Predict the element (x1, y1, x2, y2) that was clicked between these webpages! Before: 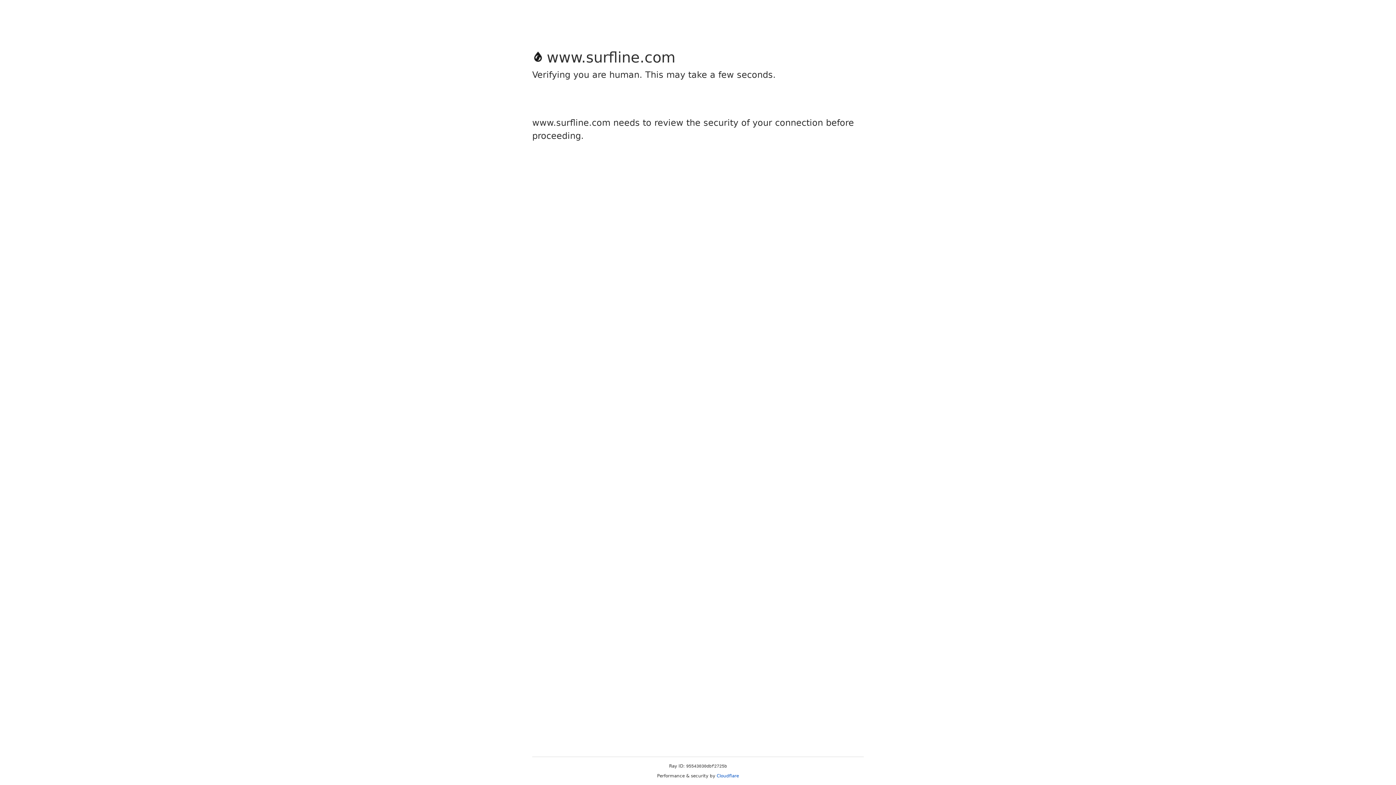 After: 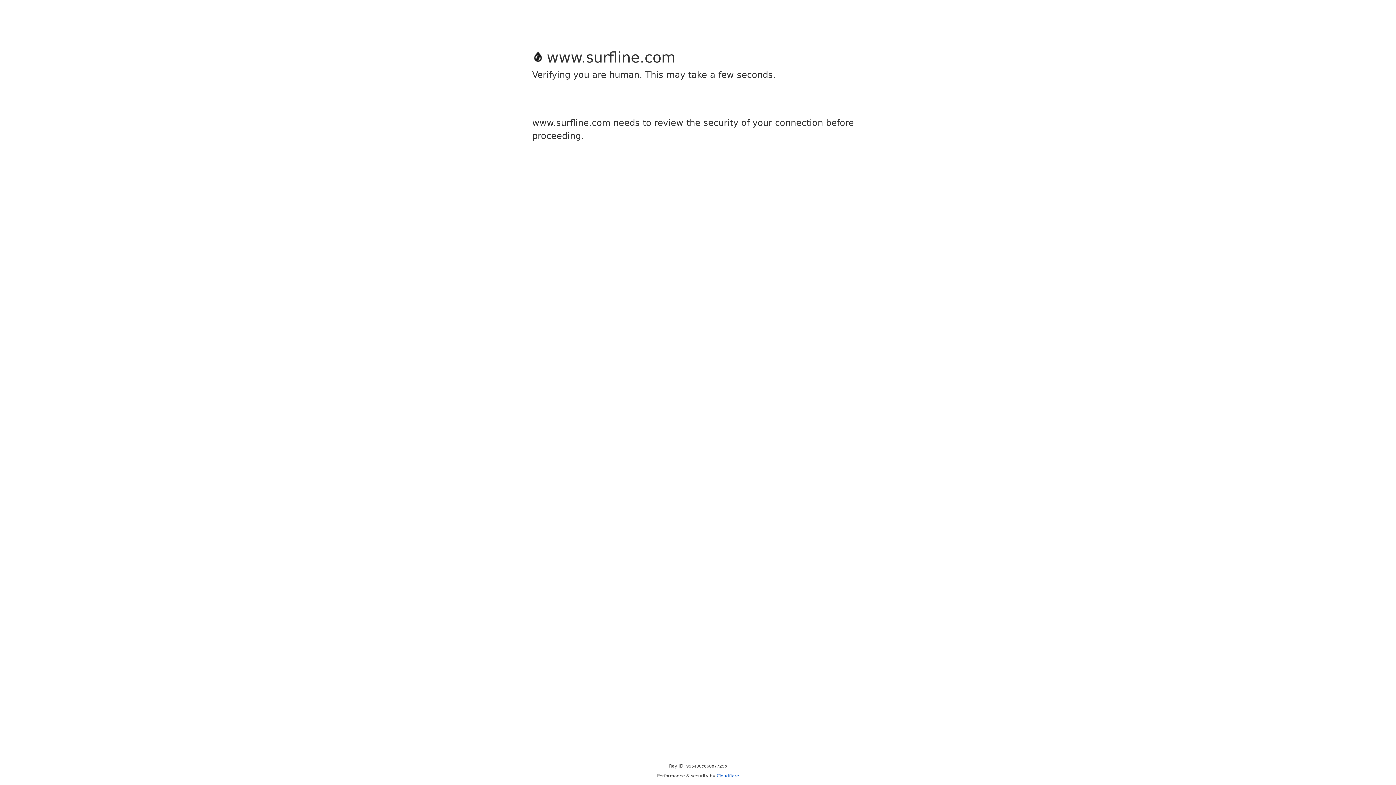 Action: label: Cloudflare bbox: (716, 773, 739, 778)